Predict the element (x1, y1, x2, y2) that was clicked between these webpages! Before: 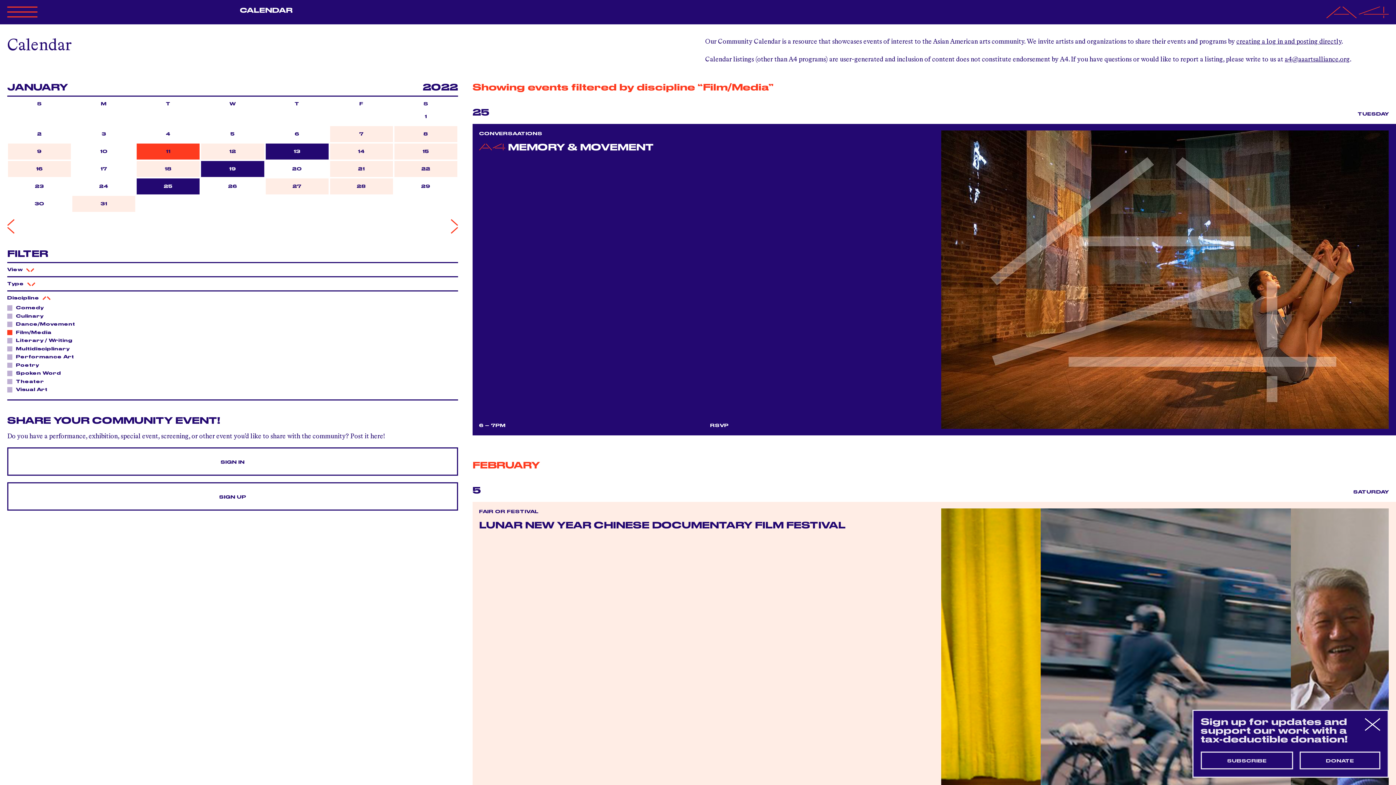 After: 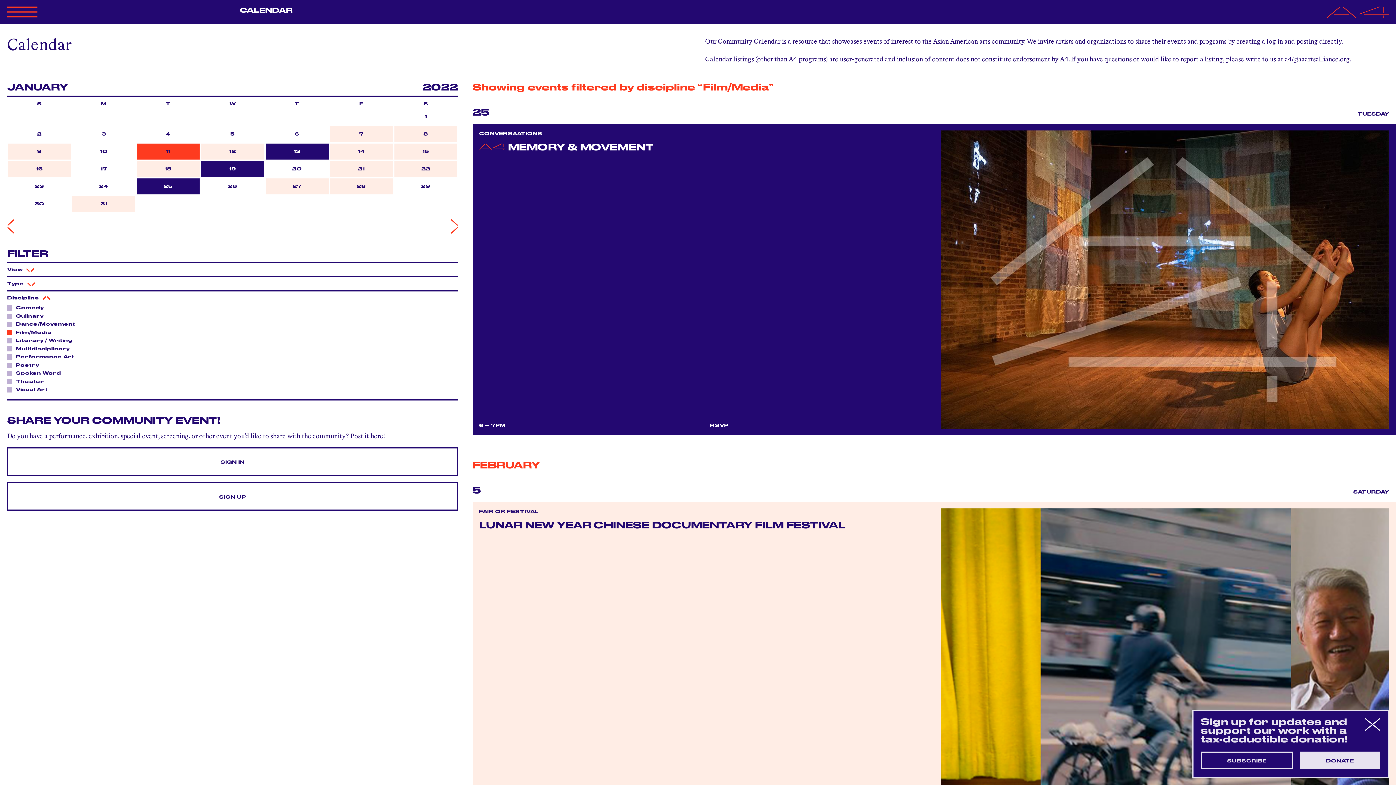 Action: label: DONATE bbox: (1299, 751, 1380, 769)